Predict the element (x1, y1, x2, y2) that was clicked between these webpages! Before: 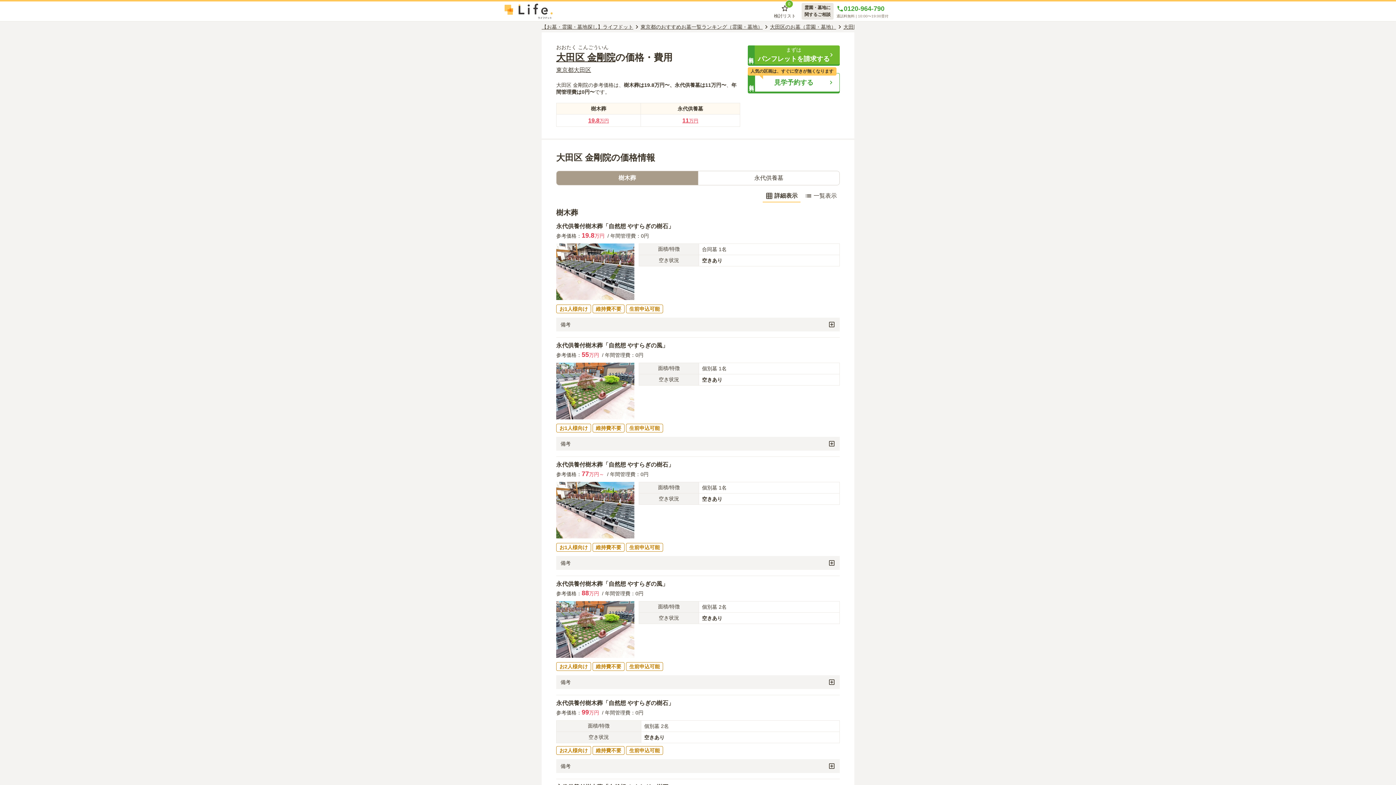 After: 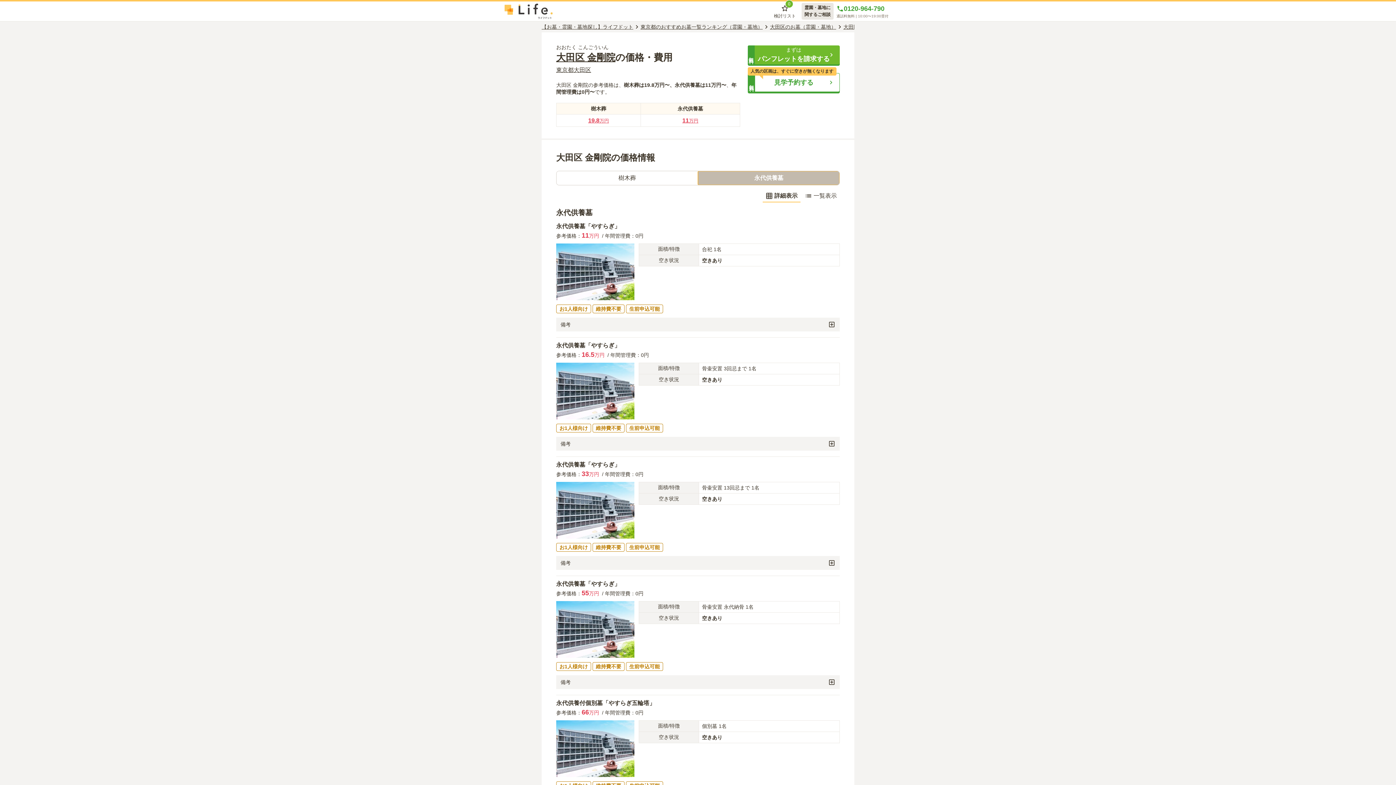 Action: bbox: (698, 171, 839, 185) label: 永代供養墓